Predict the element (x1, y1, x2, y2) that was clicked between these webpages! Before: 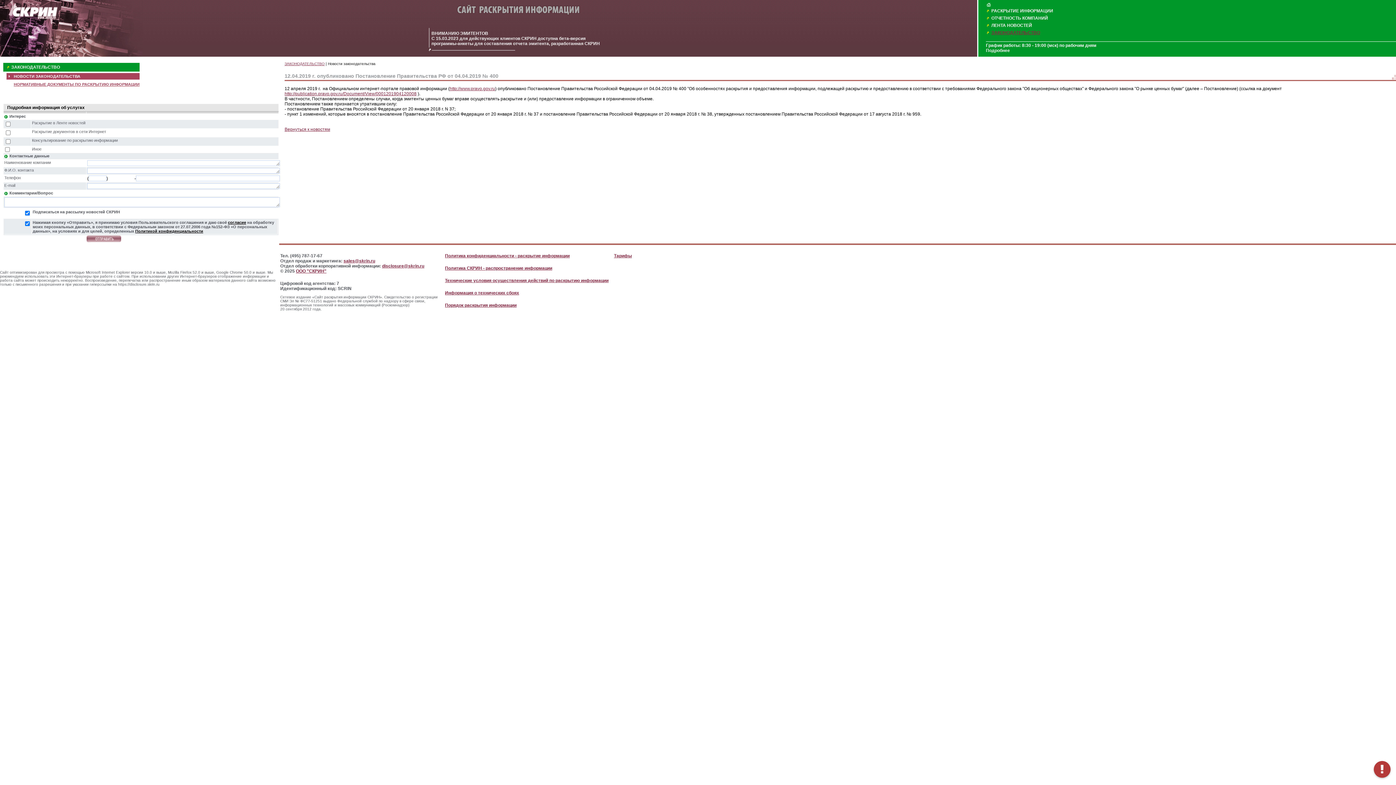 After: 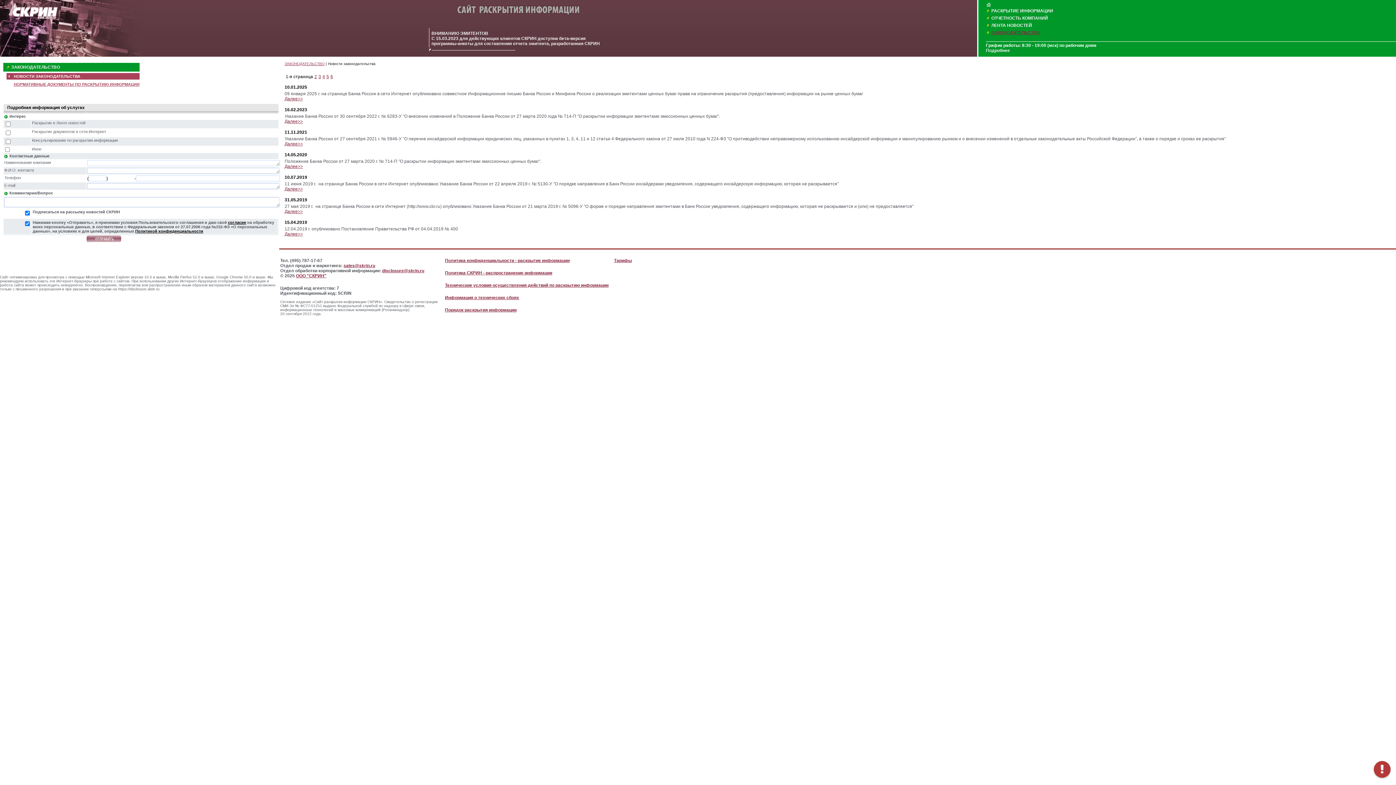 Action: label: НОВОСТИ ЗАКОНОДАТЕЛЬСТВА bbox: (13, 74, 80, 78)